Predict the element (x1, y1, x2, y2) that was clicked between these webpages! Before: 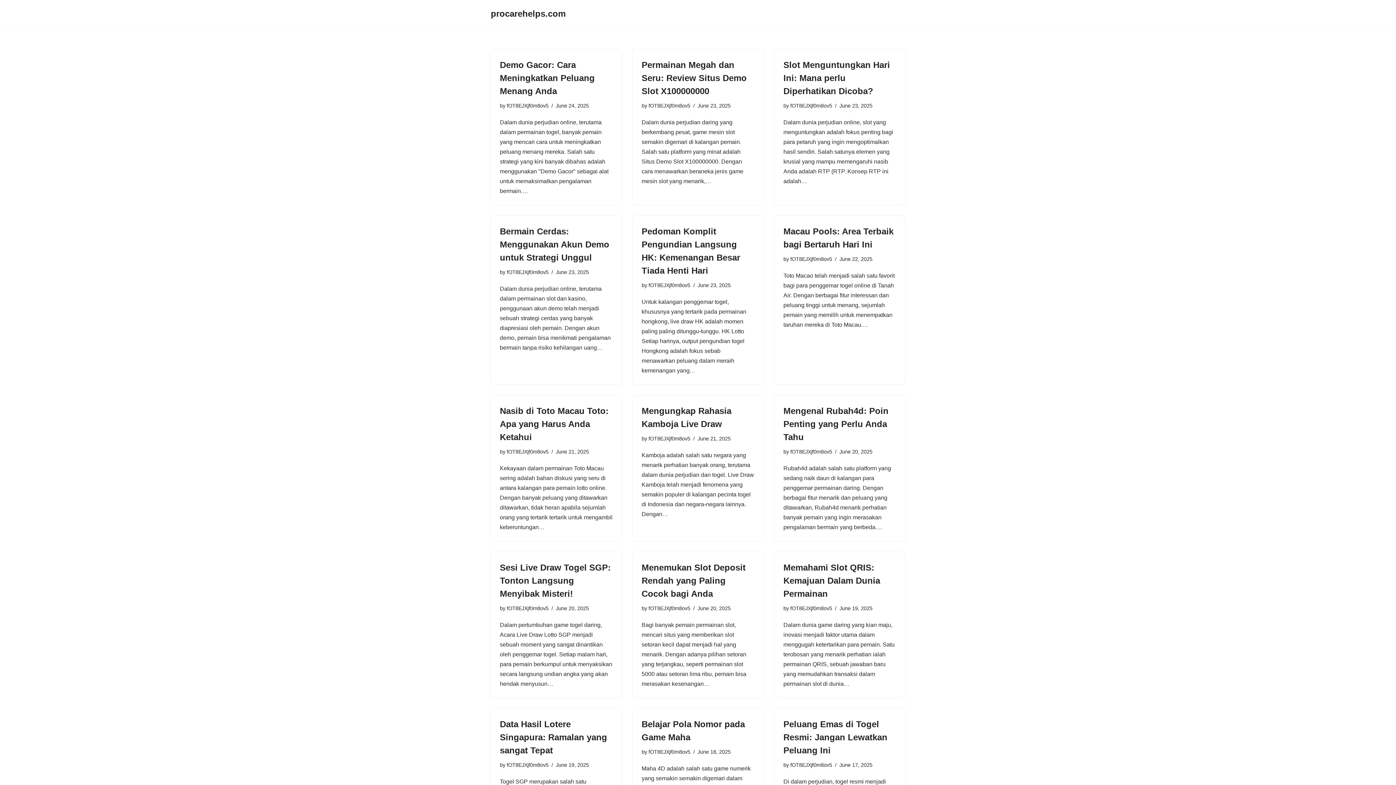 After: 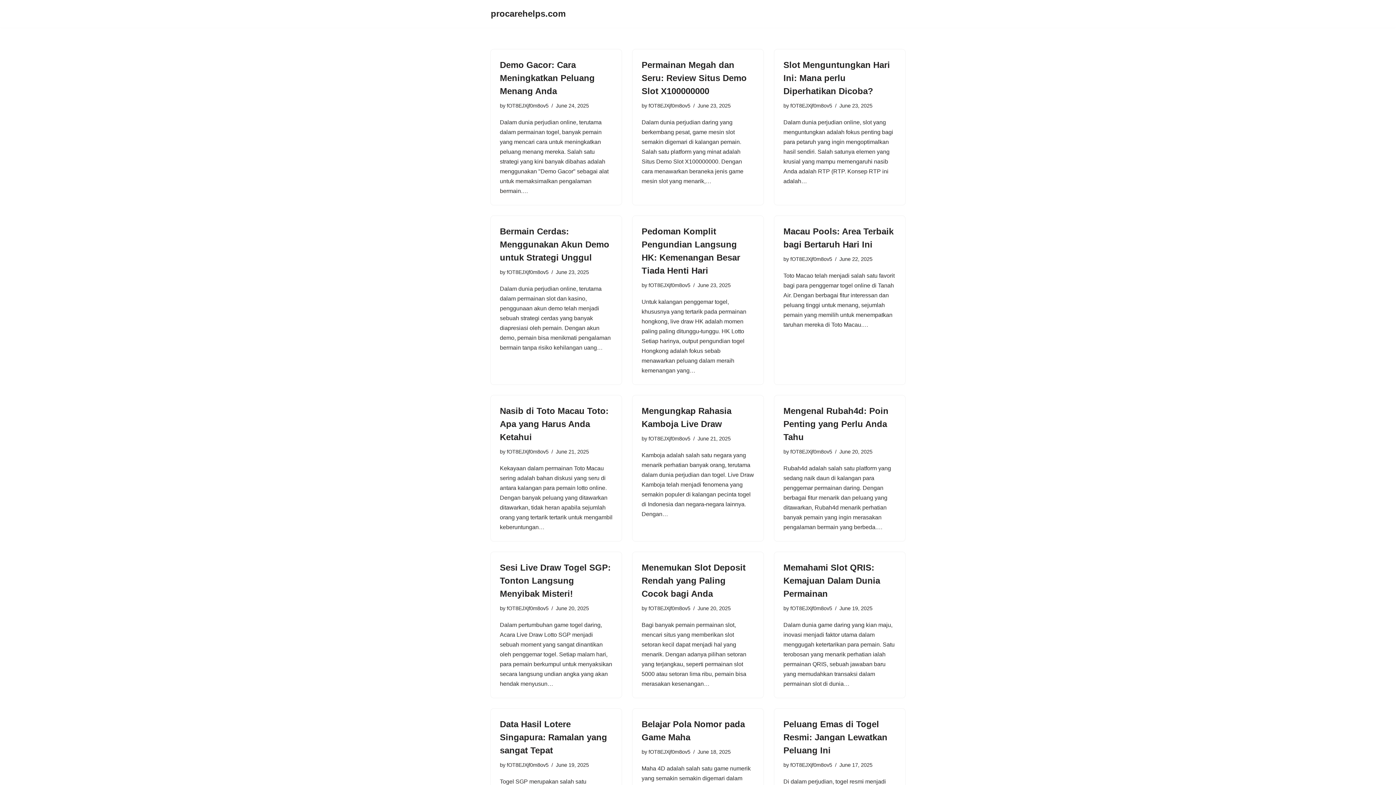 Action: label: fOT8EJXjf0m8ov5 bbox: (790, 605, 832, 611)